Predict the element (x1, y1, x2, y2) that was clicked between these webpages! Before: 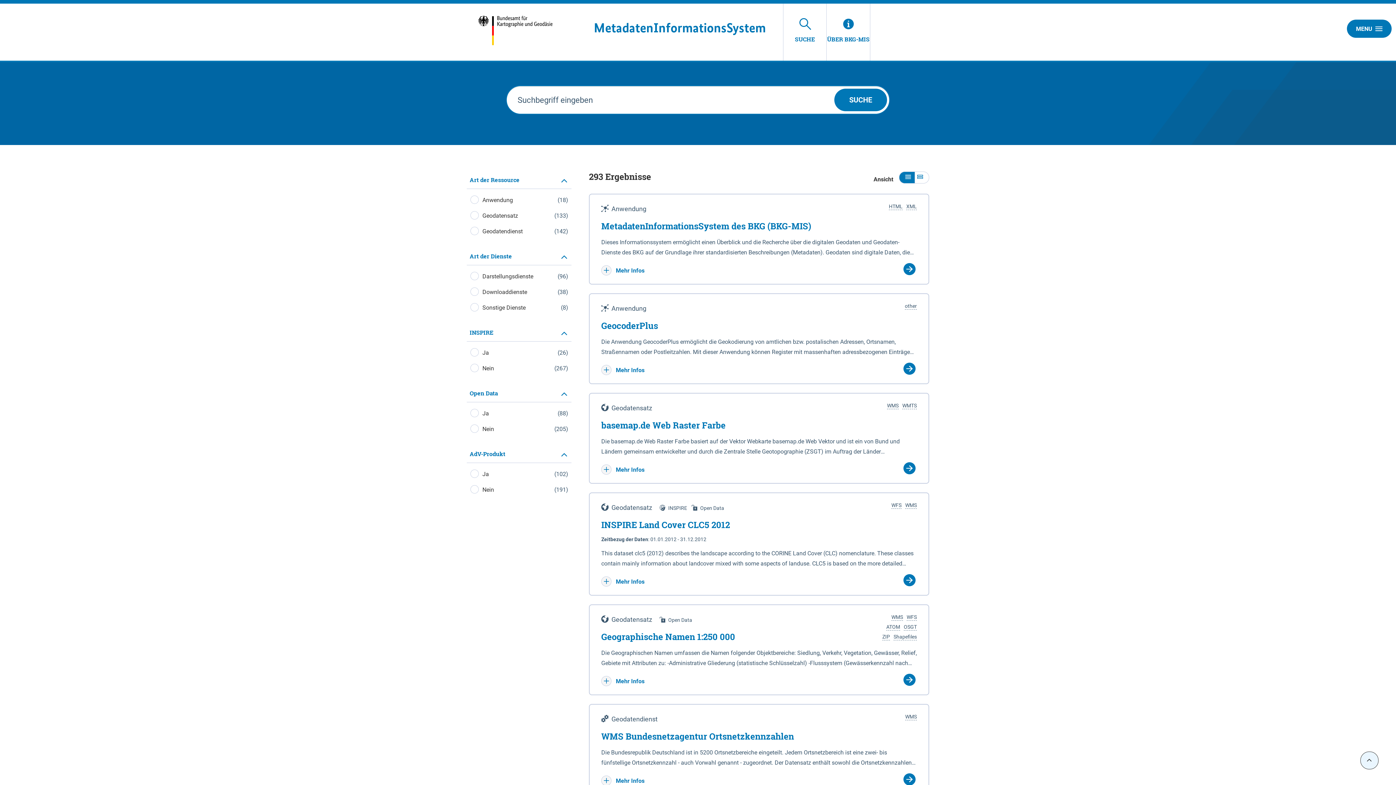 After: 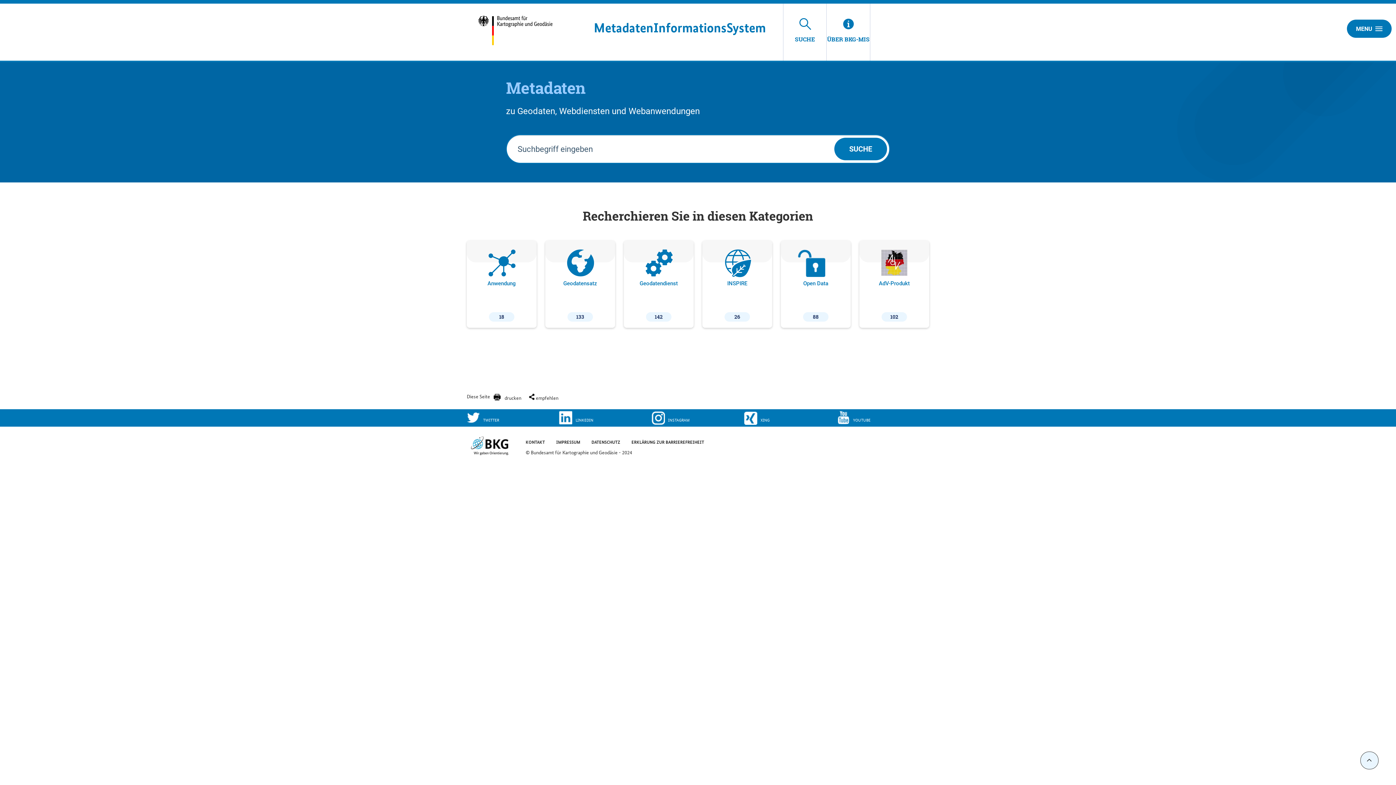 Action: bbox: (594, 20, 766, 35) label: MetadatenInformationsSystem